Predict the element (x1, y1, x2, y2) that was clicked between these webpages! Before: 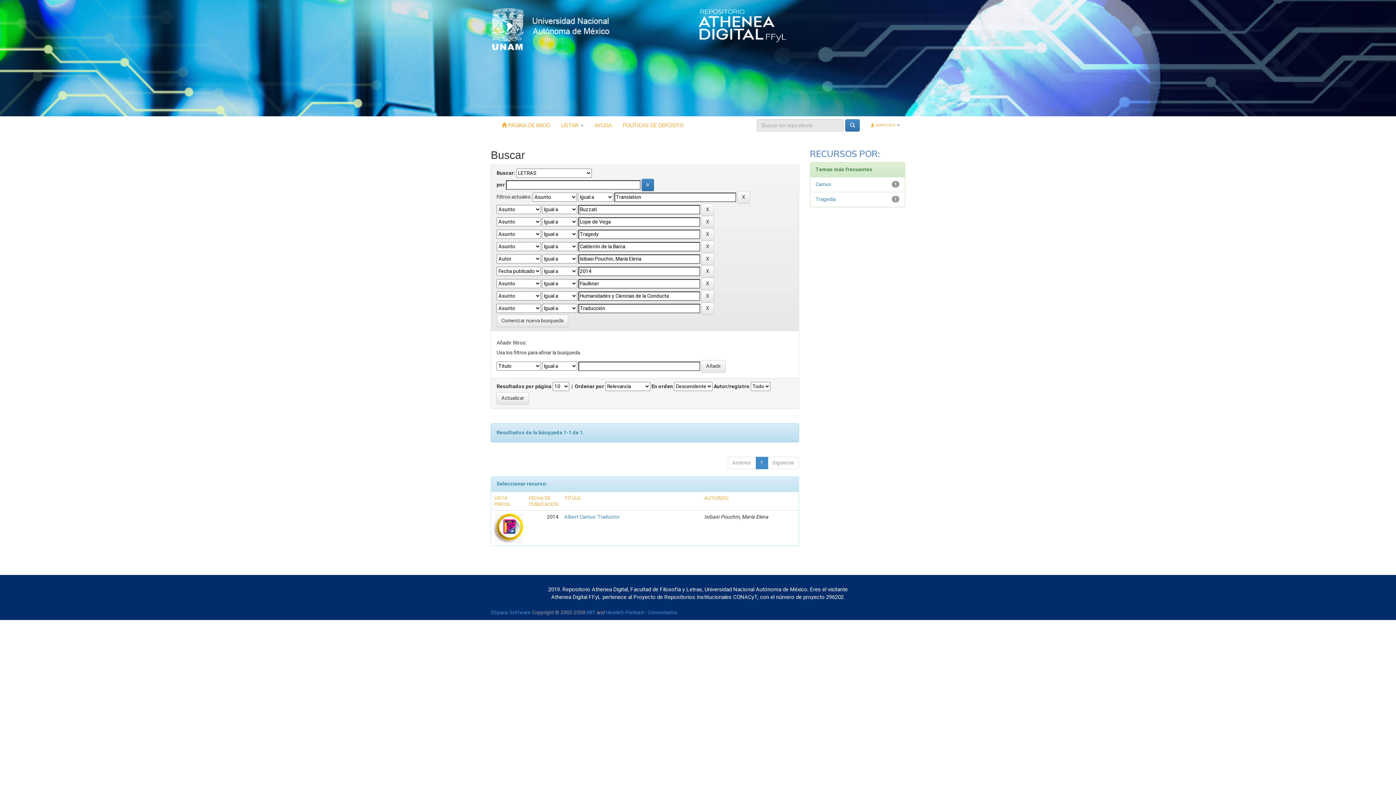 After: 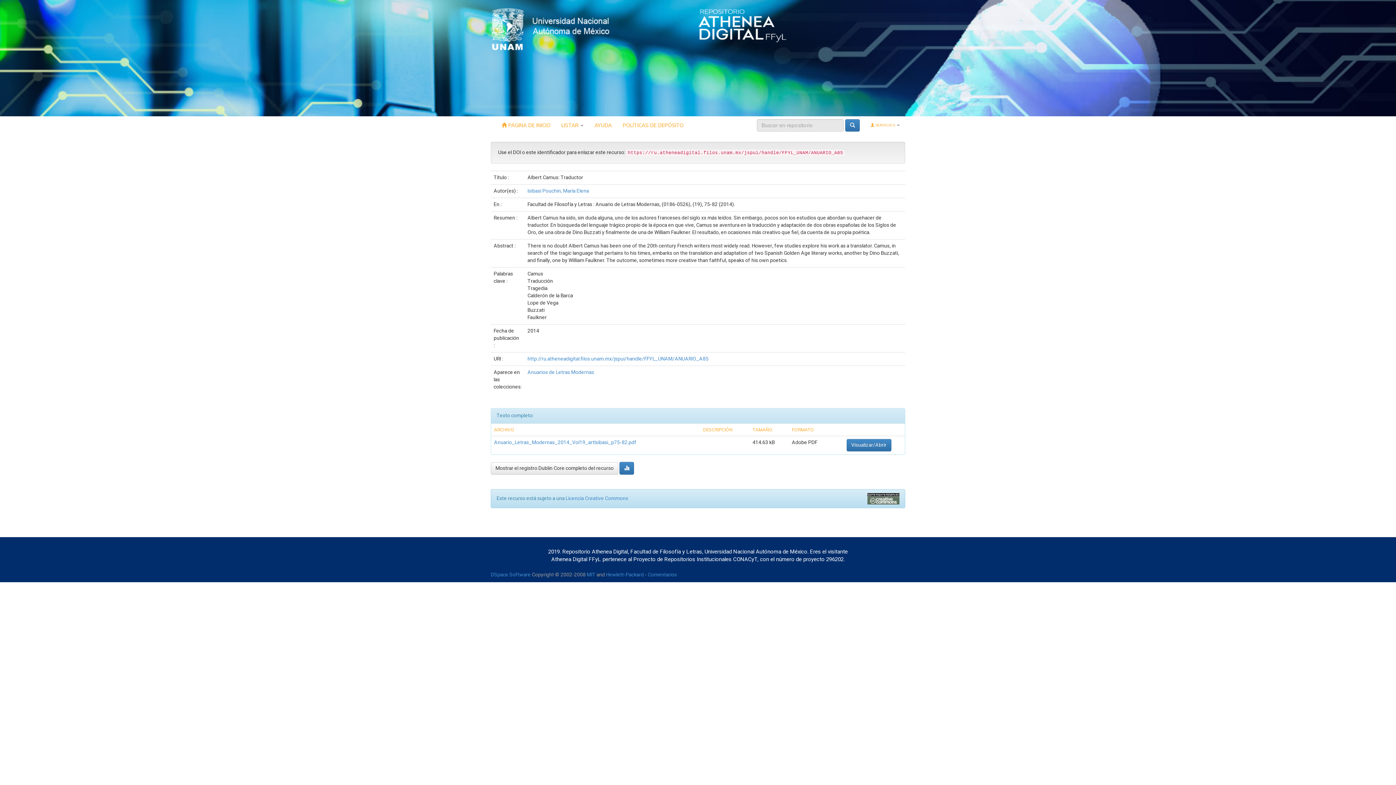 Action: bbox: (564, 513, 620, 521) label: Albert Camus: Traductor